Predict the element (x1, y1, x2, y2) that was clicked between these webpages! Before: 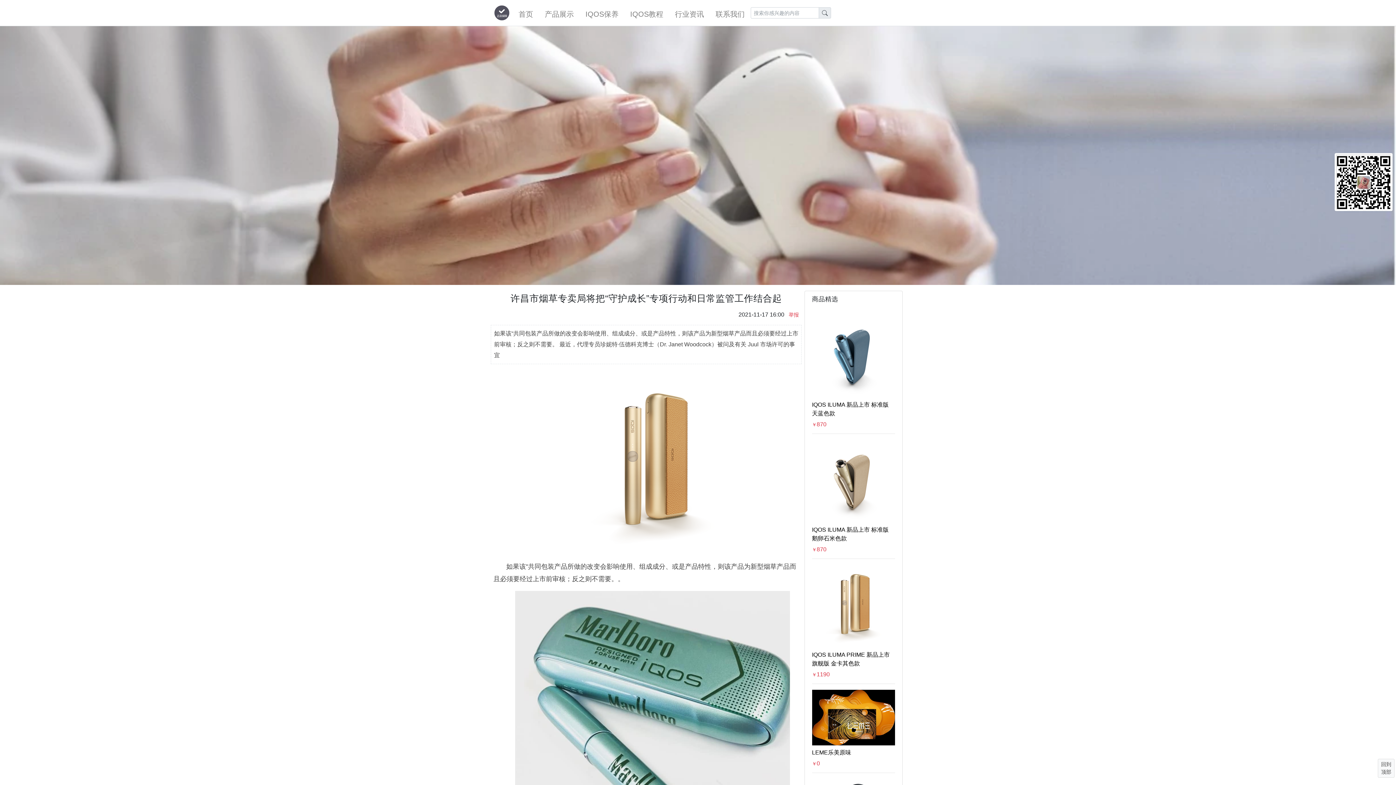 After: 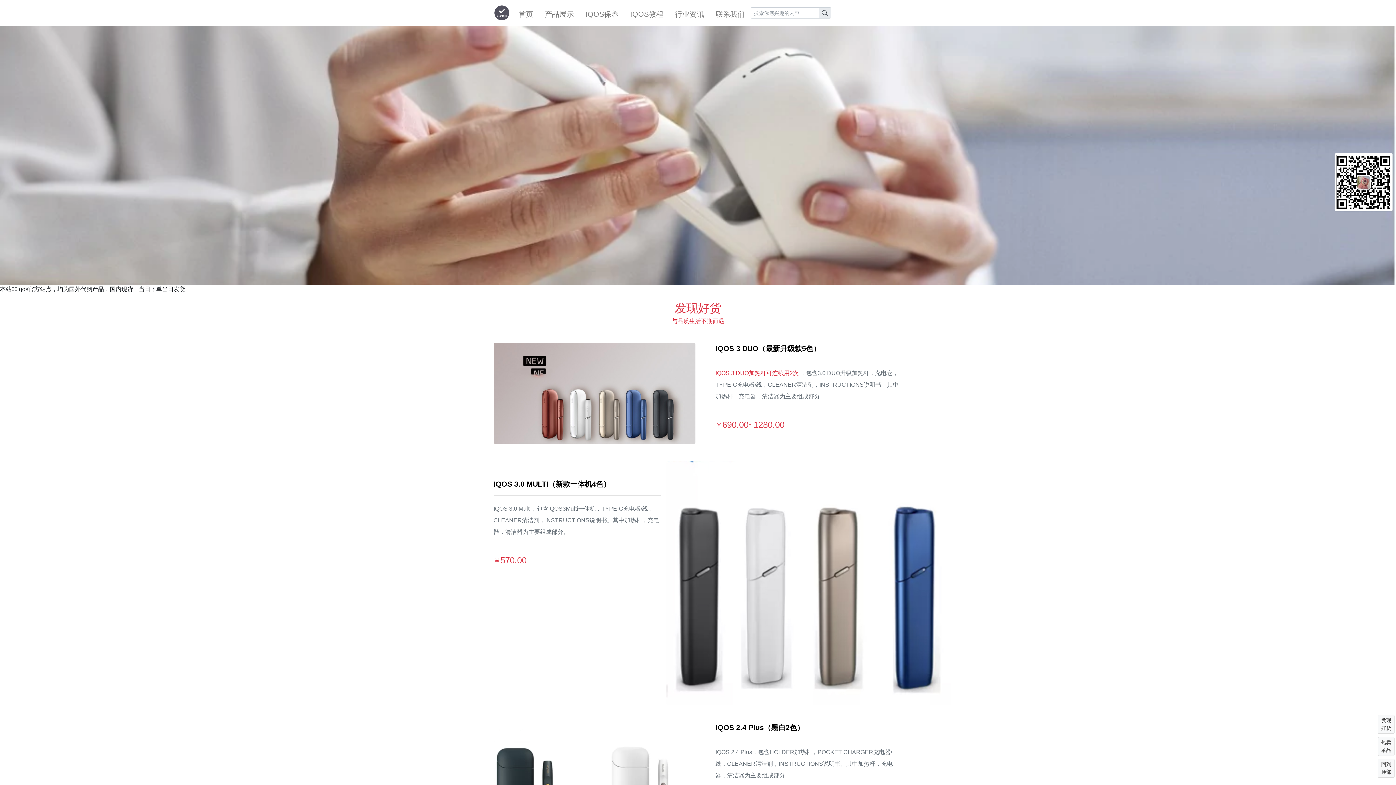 Action: bbox: (818, 7, 831, 18)